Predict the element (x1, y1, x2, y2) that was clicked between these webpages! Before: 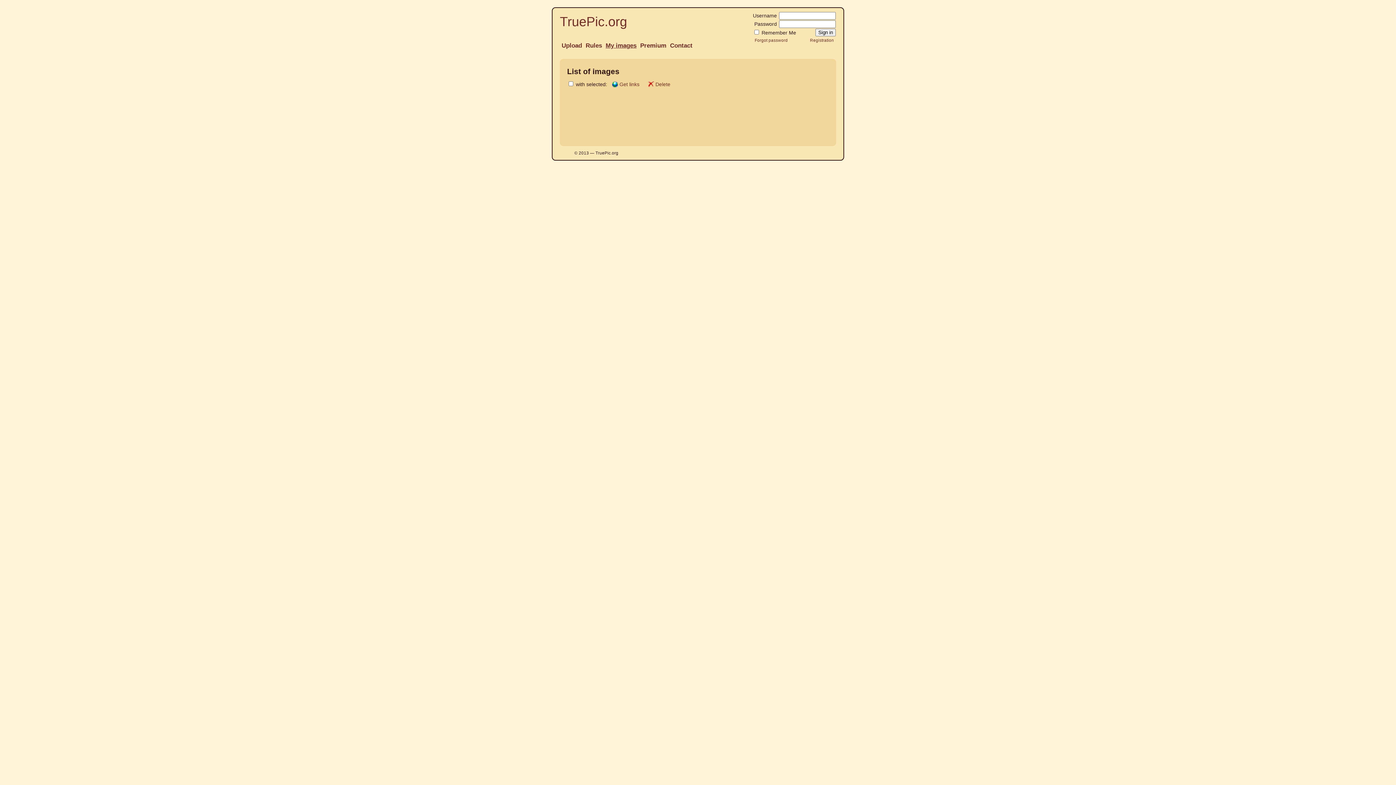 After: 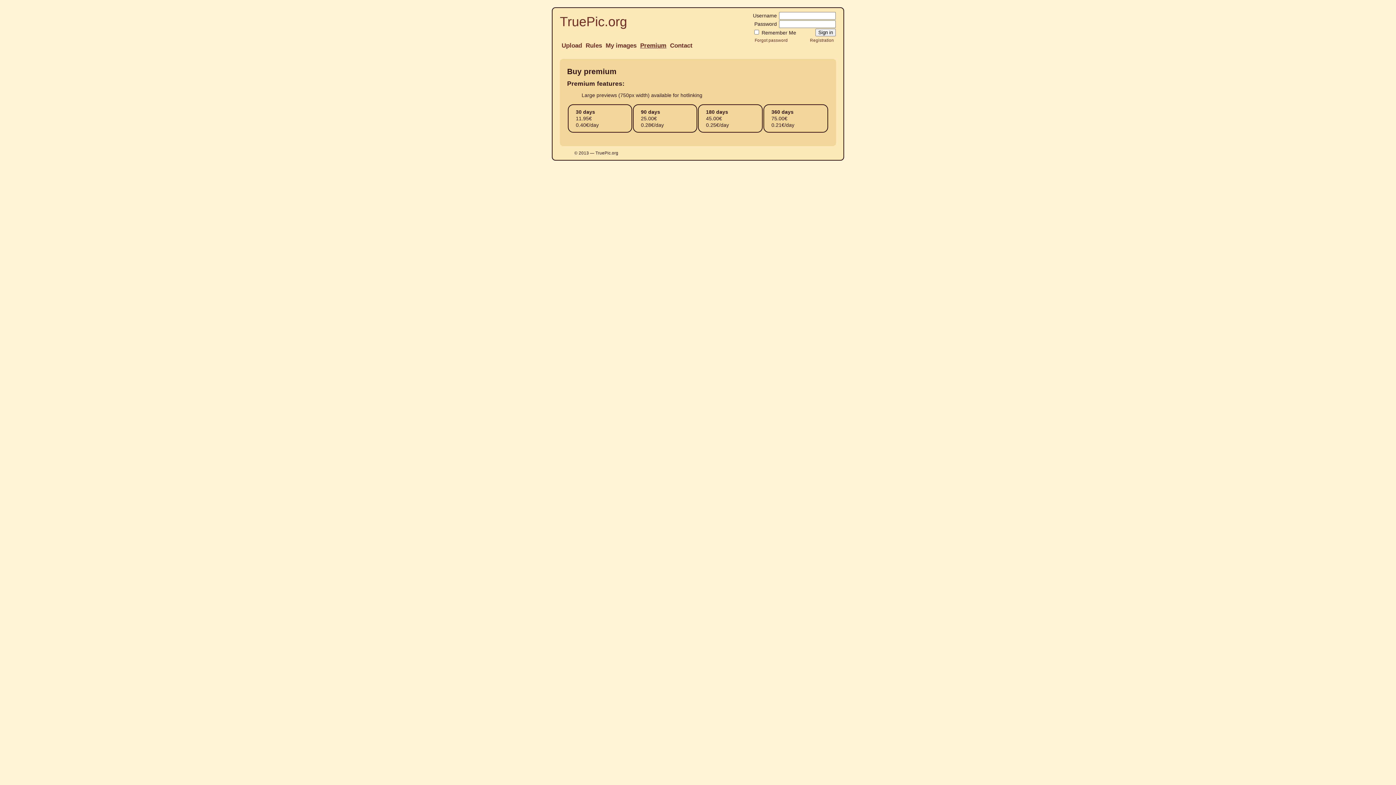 Action: label: Premium bbox: (640, 42, 666, 49)